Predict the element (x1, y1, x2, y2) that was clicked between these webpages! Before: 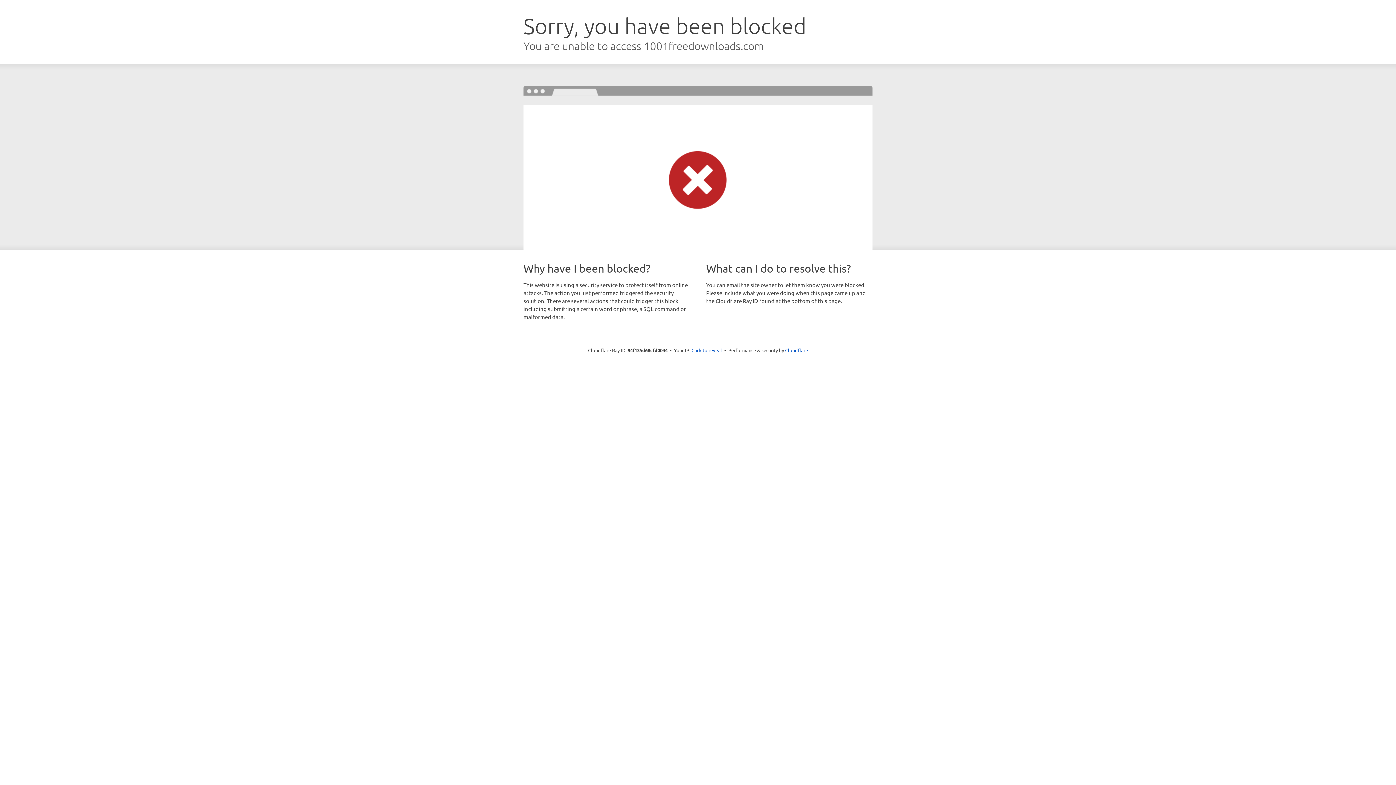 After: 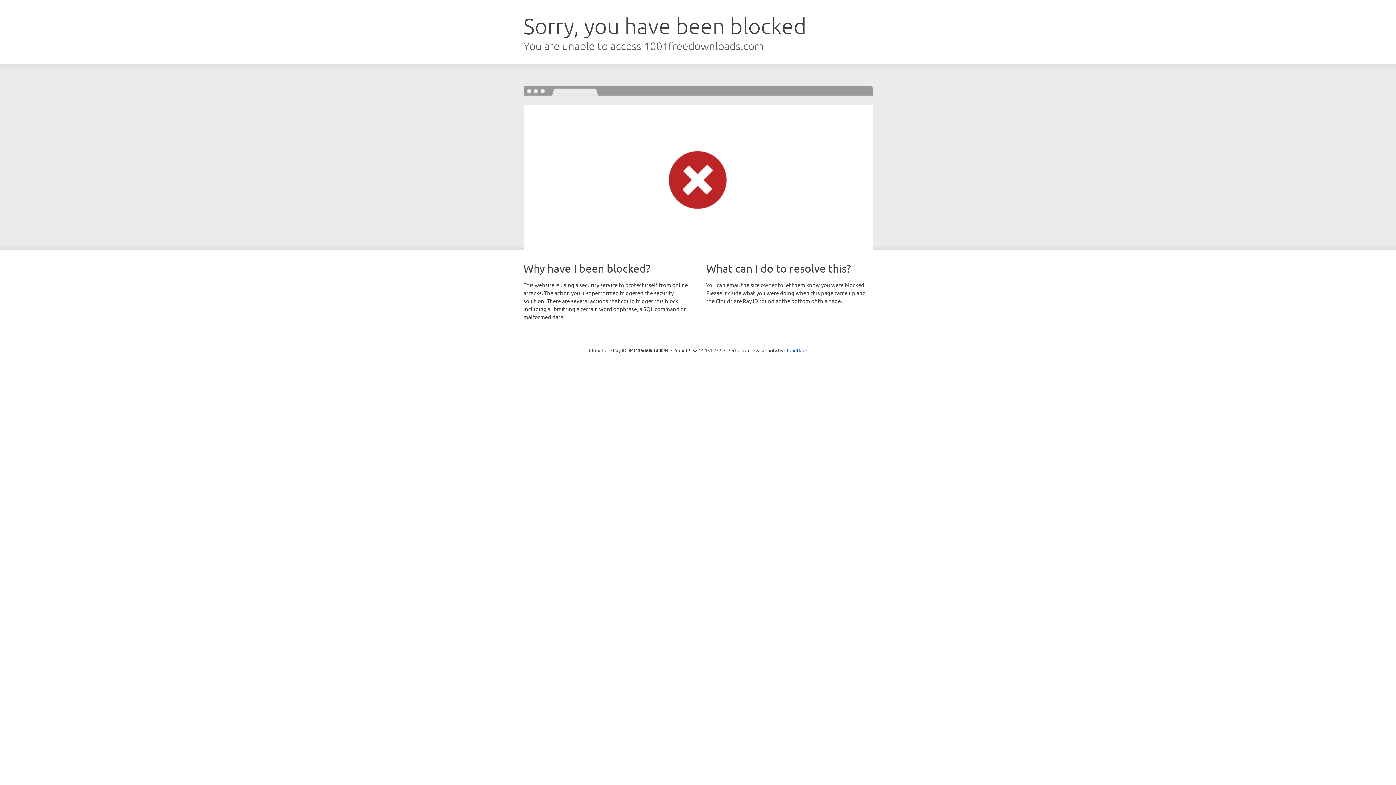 Action: bbox: (691, 346, 722, 353) label: Click to reveal